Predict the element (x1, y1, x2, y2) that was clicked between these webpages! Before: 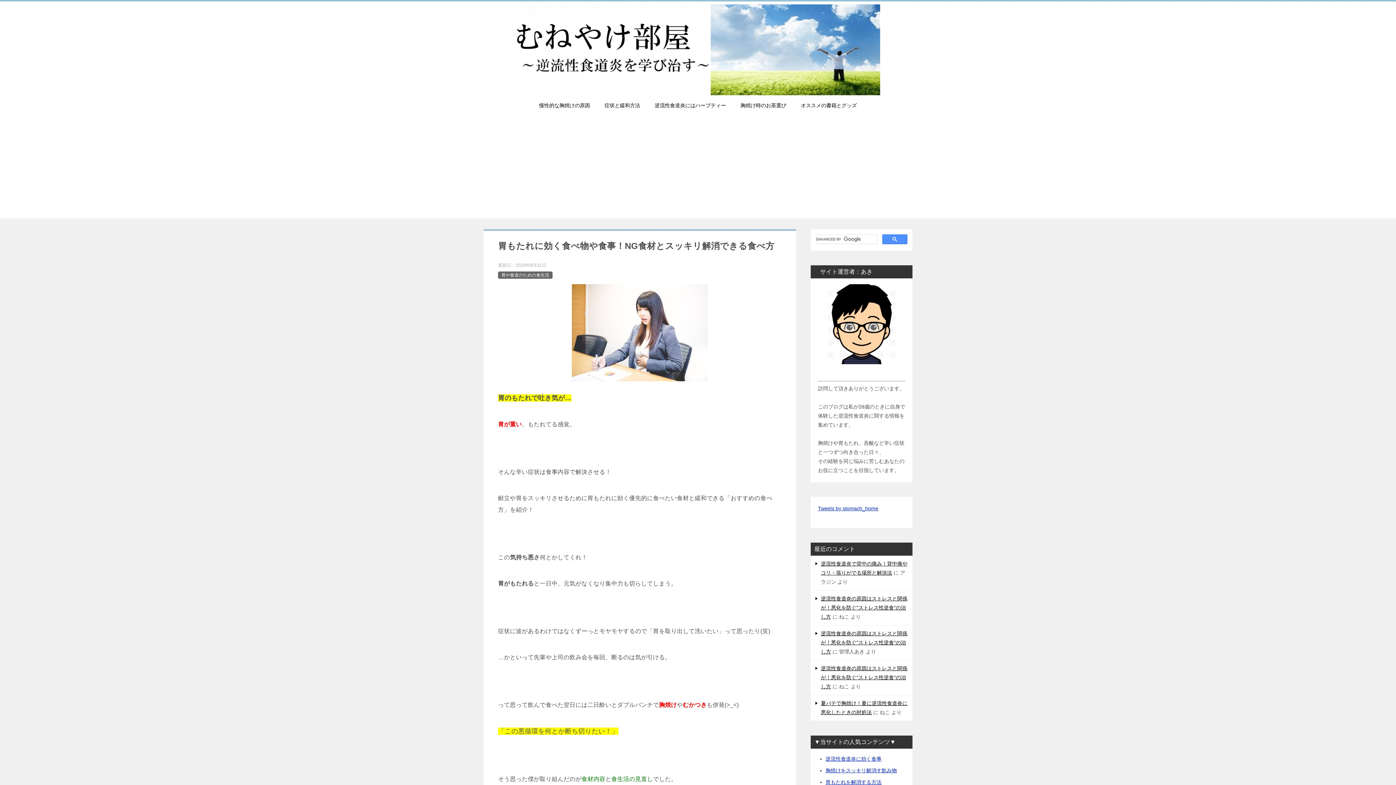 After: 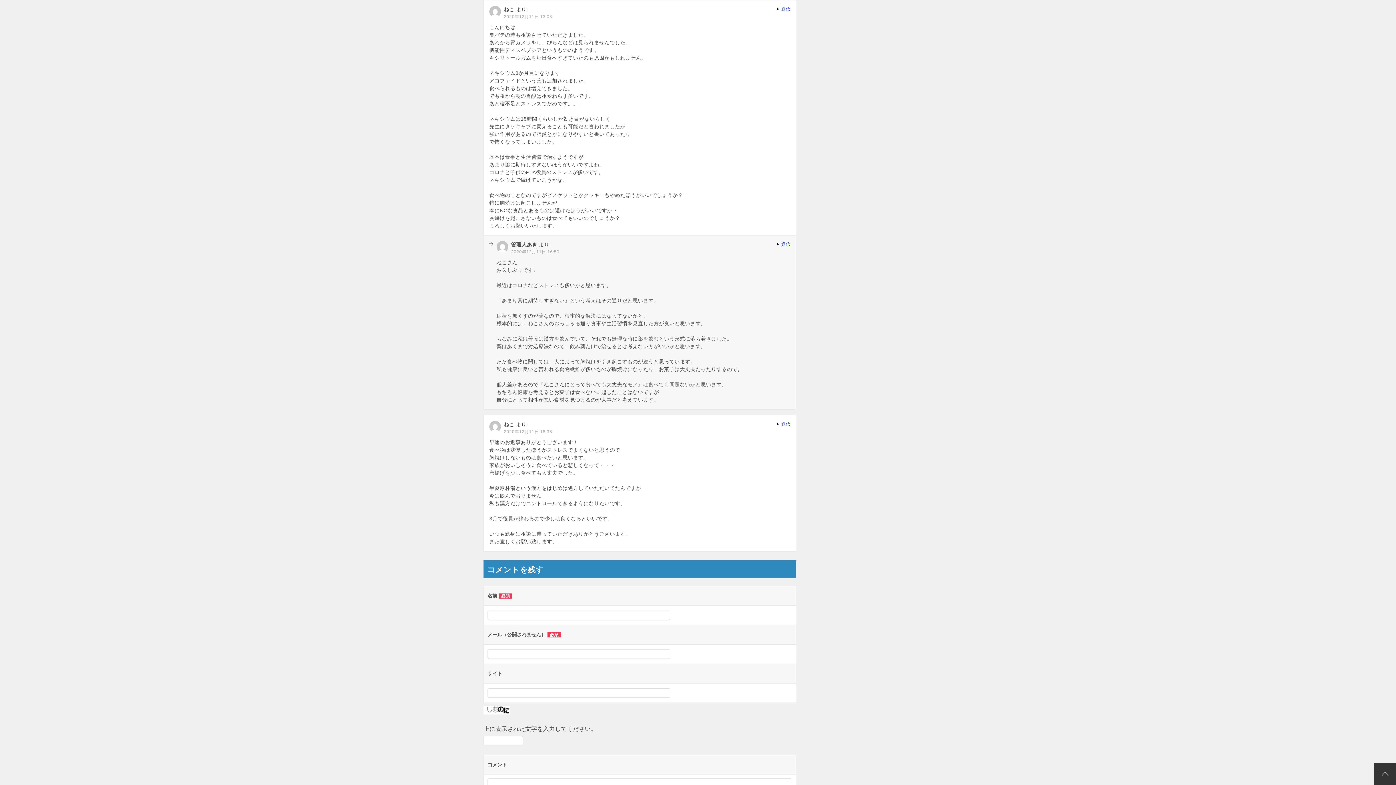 Action: bbox: (821, 665, 907, 689) label: 逆流性食道炎の原因はストレスと関係が！悪化を防ぐ”ストレス性逆食”の治し方